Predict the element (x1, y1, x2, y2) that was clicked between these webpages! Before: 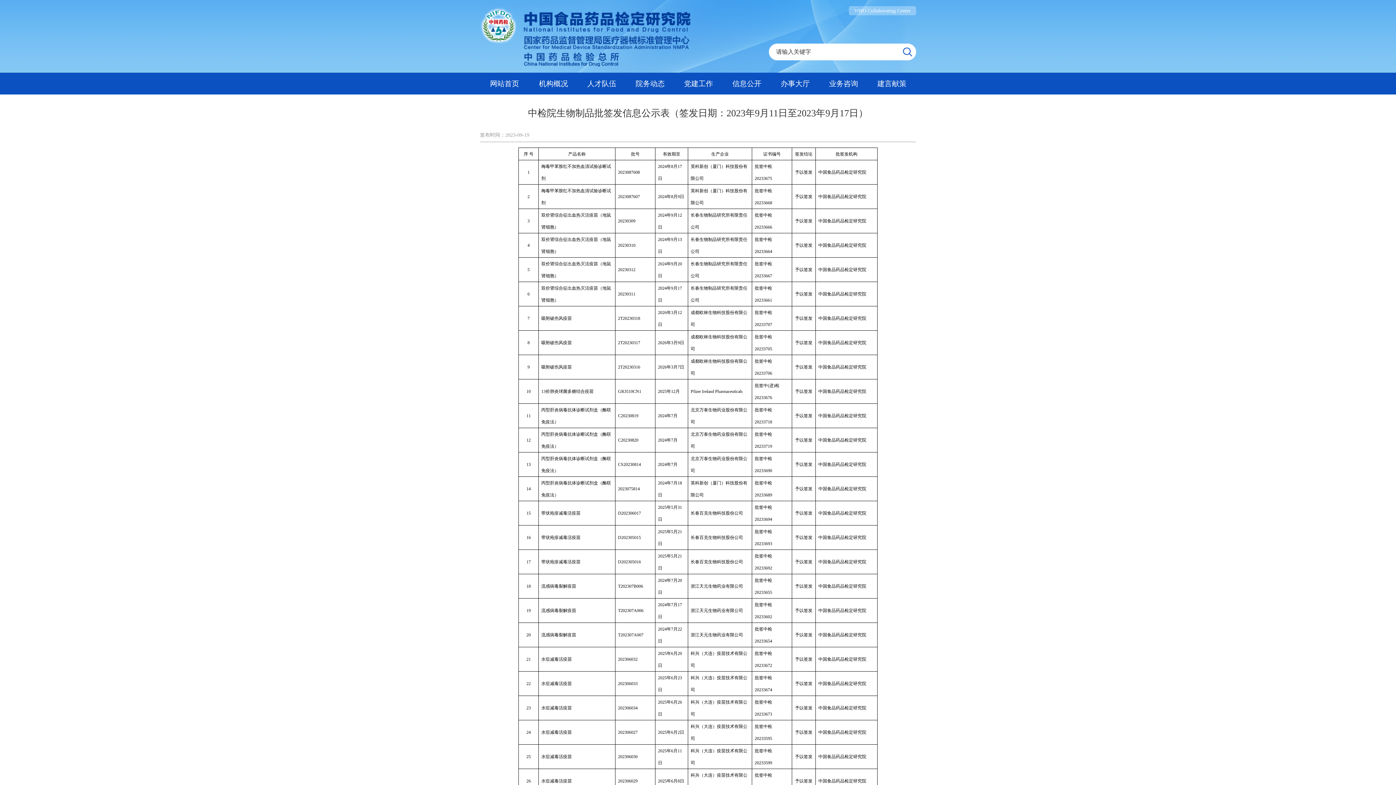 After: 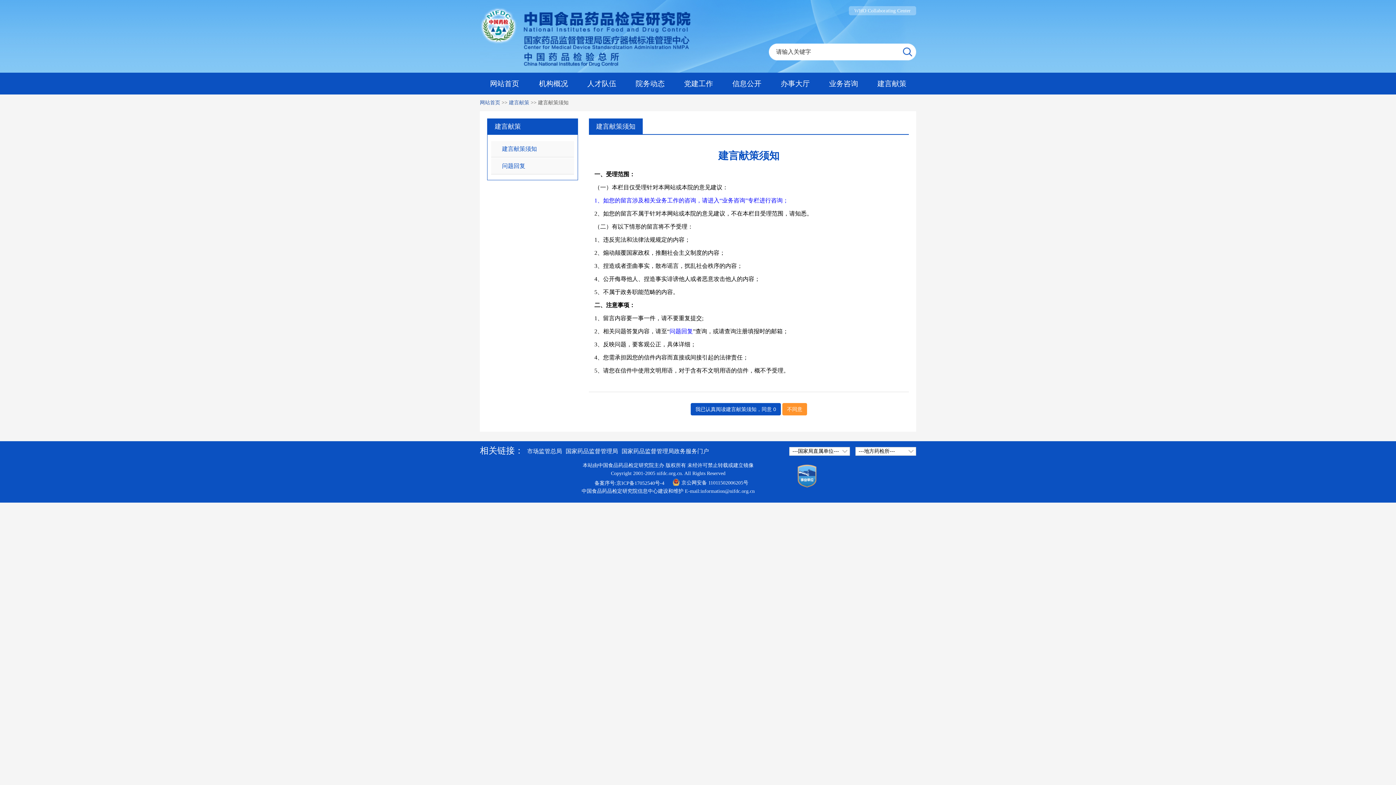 Action: bbox: (877, 79, 906, 87) label: 建言献策